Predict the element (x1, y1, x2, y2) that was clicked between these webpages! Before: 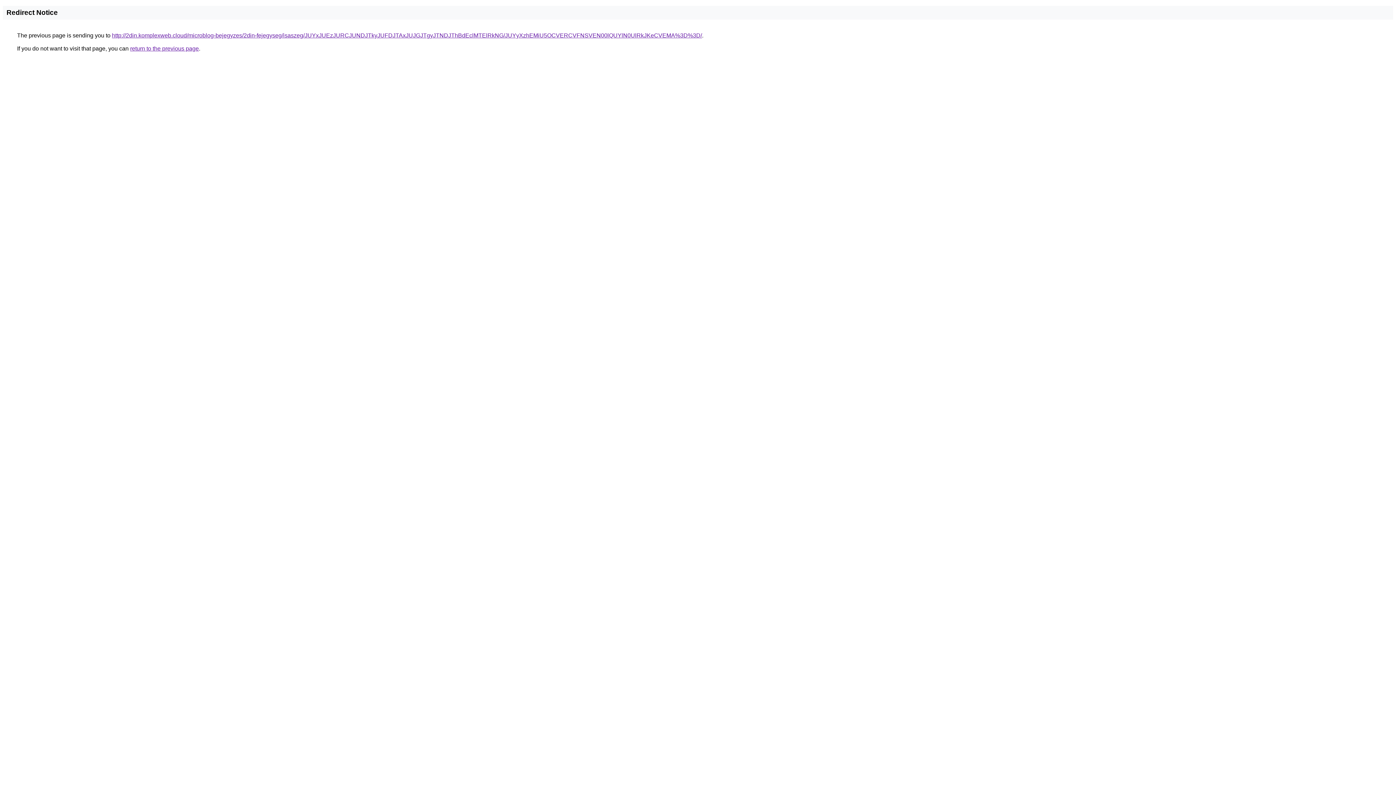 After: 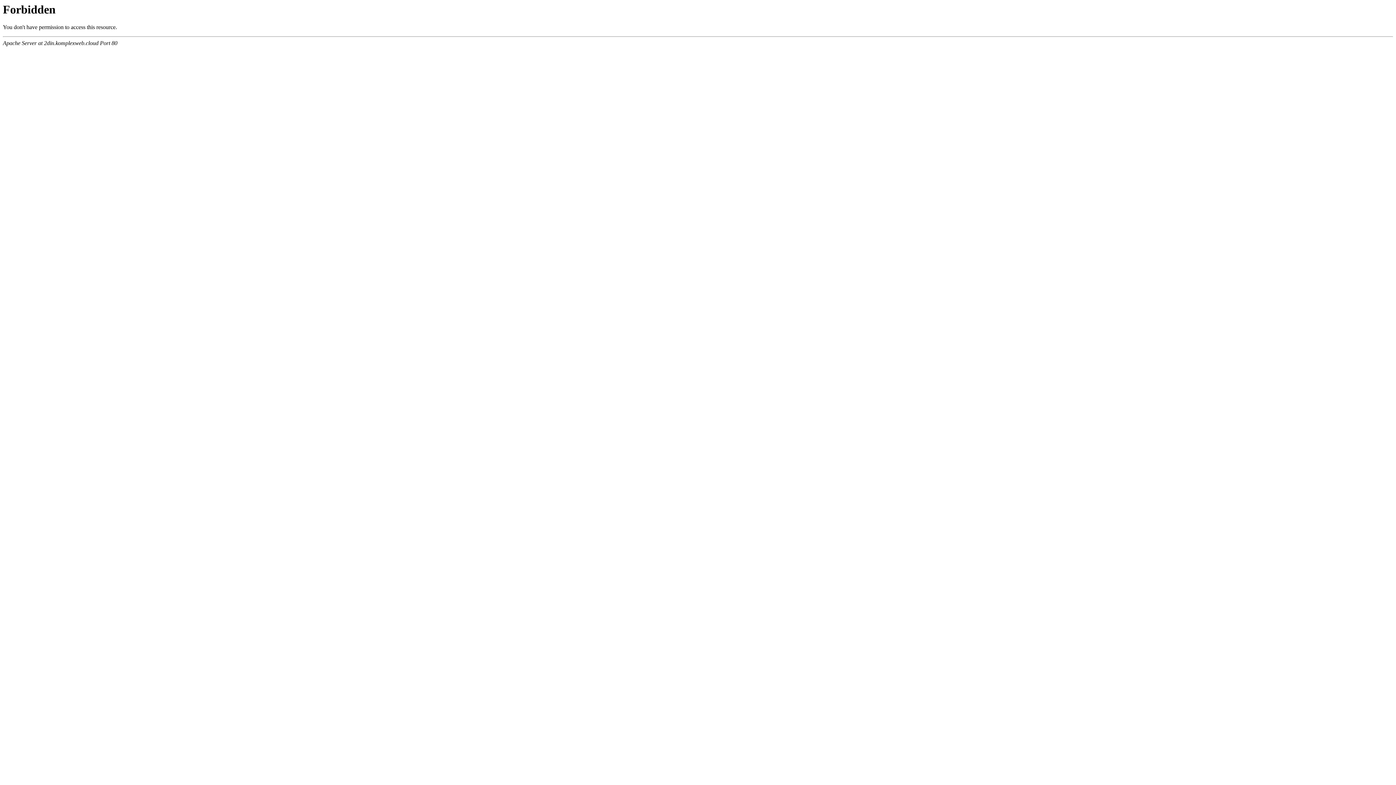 Action: label: http://2din.komplexweb.cloud/microblog-bejegyzes/2din-fejegyseg/isaszeg/JUYxJUEzJURCJUNDJTkyJUFDJTAxJUJGJTgyJTNDJThBdEclMTElRkNG/JUYyXzhEMiU5OCVERCVFNSVEN00lQUYlN0UlRkJKeCVEMA%3D%3D/ bbox: (112, 32, 702, 38)